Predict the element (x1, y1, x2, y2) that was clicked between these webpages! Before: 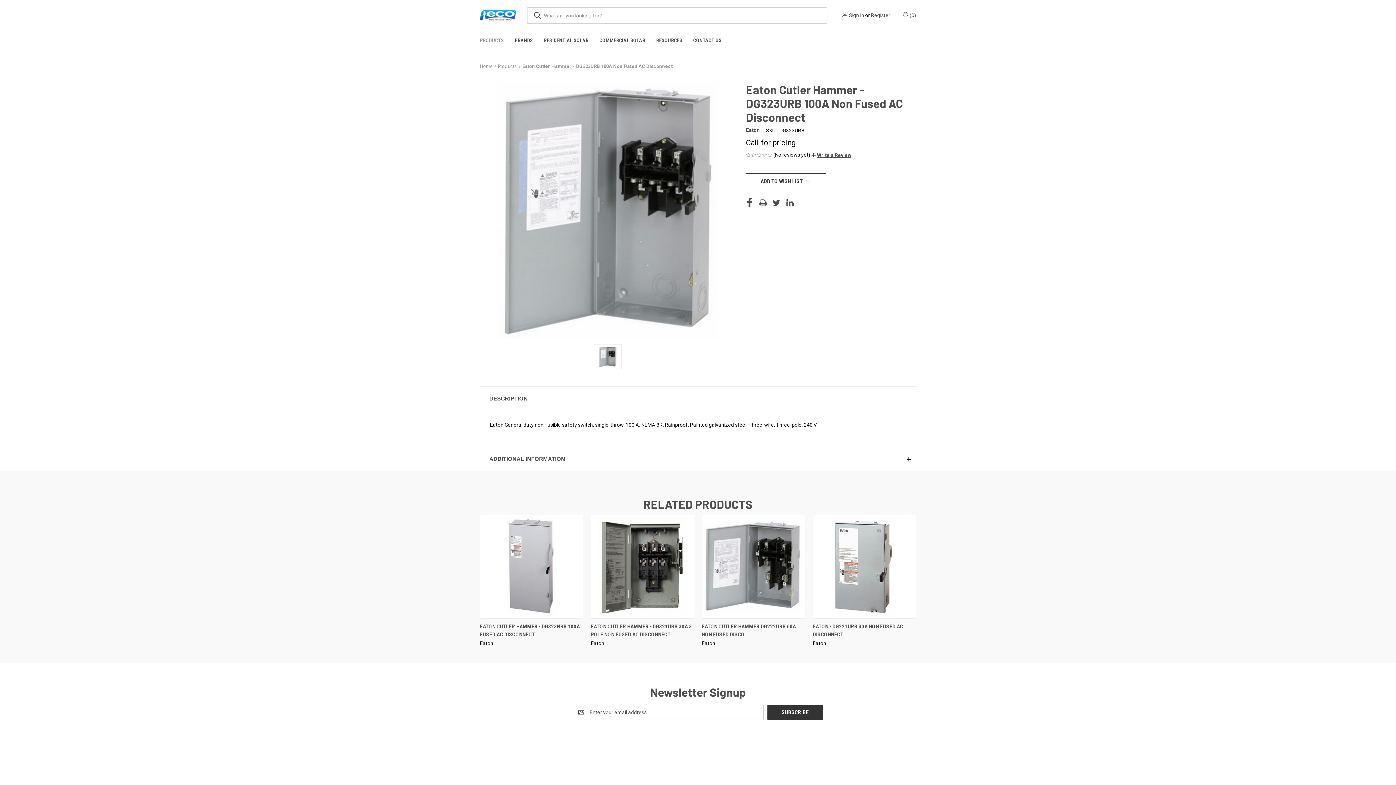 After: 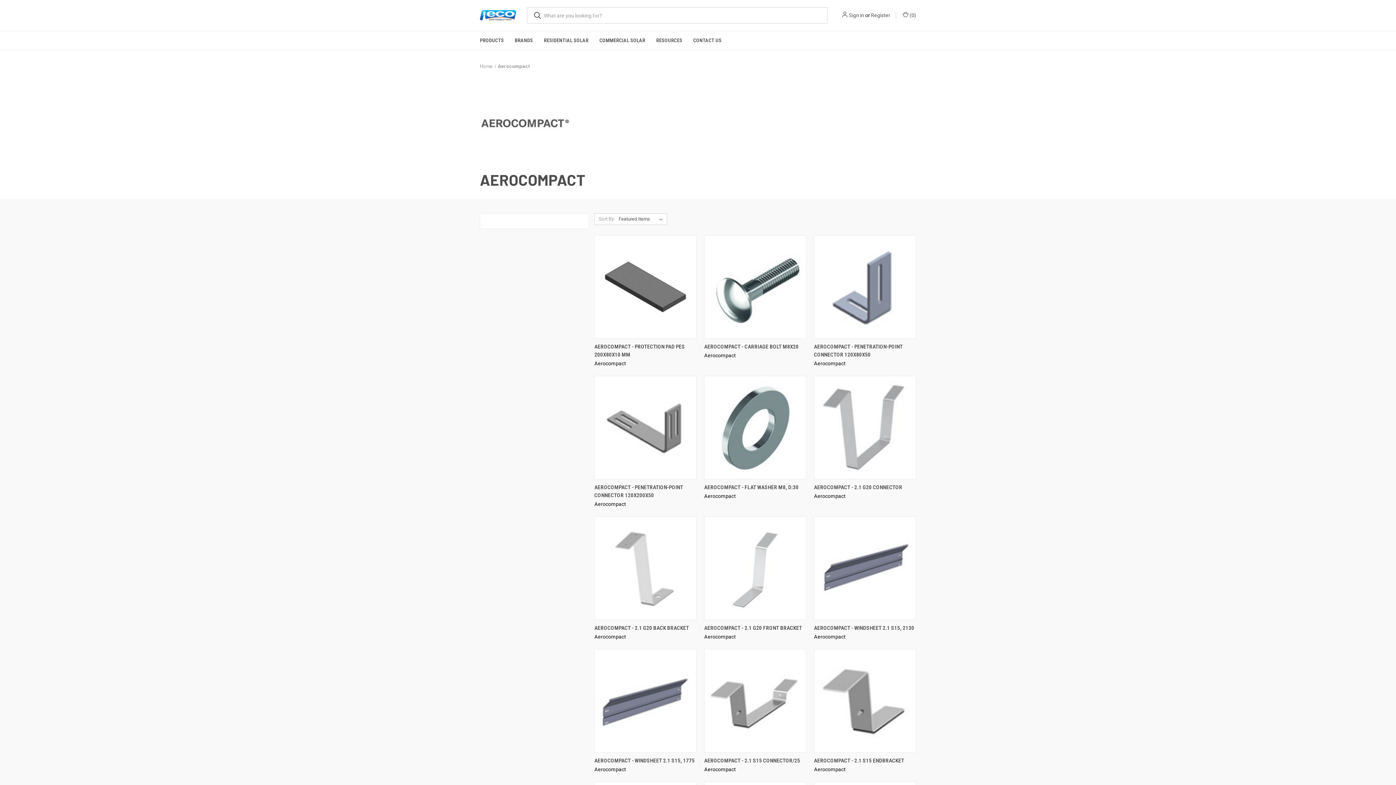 Action: label: Aerocompact bbox: (778, 780, 809, 786)